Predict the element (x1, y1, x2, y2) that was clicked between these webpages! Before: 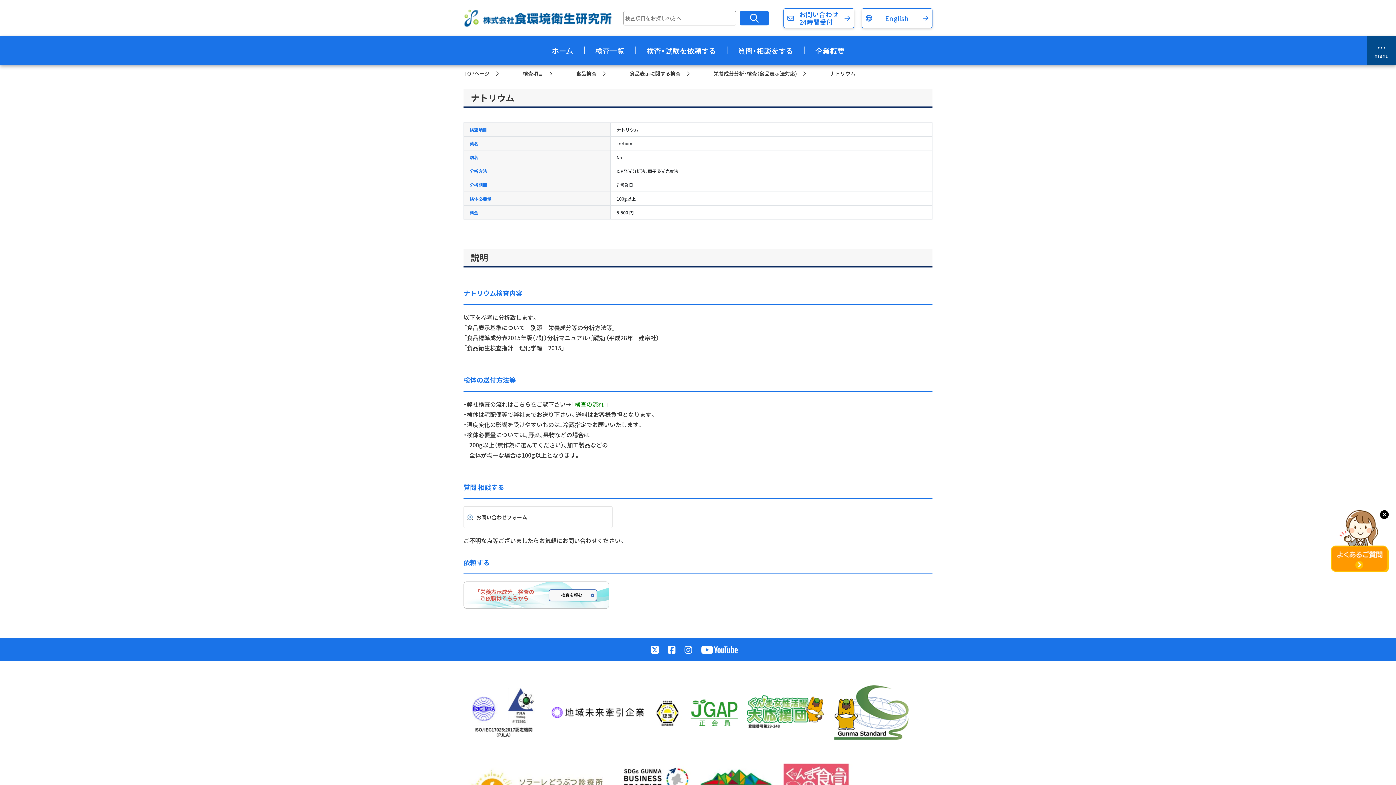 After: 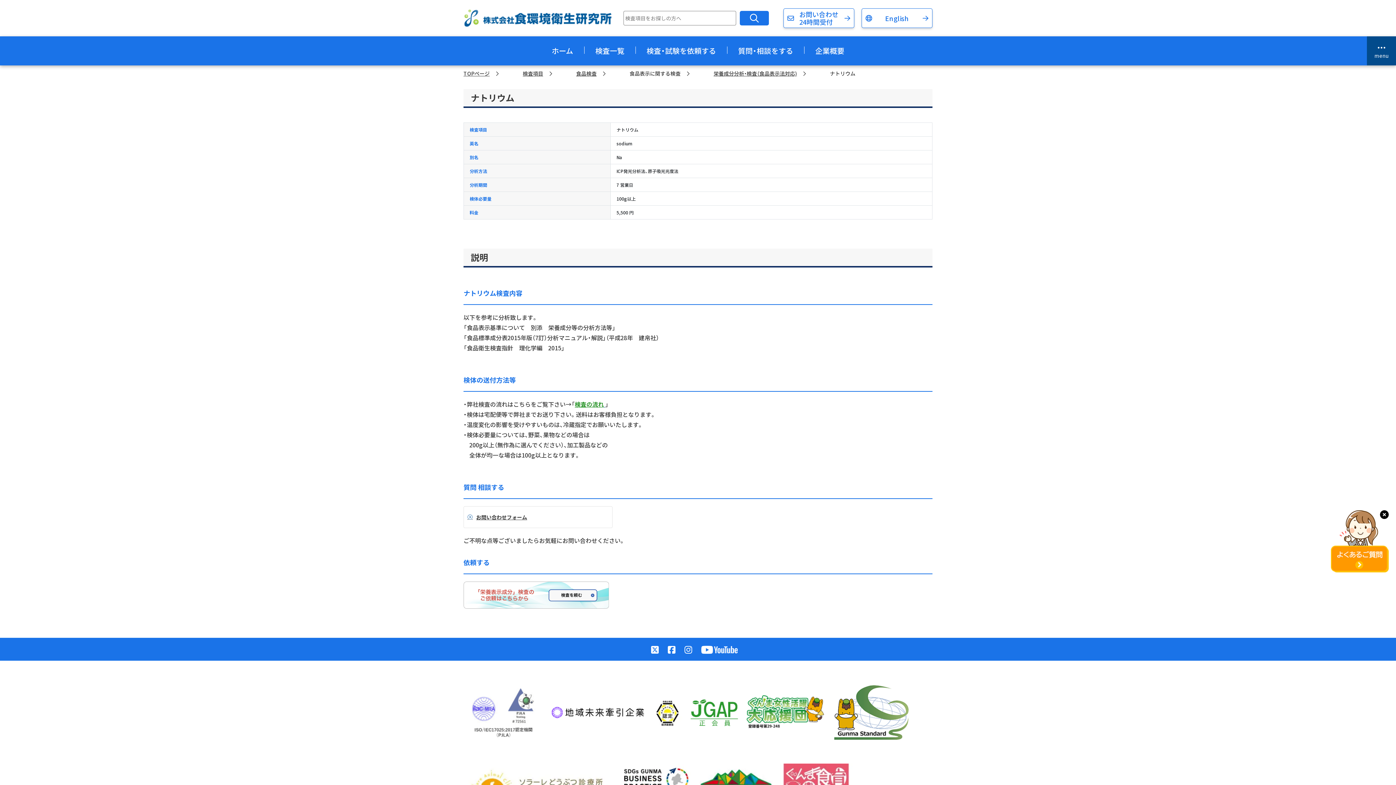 Action: bbox: (463, 707, 543, 716)